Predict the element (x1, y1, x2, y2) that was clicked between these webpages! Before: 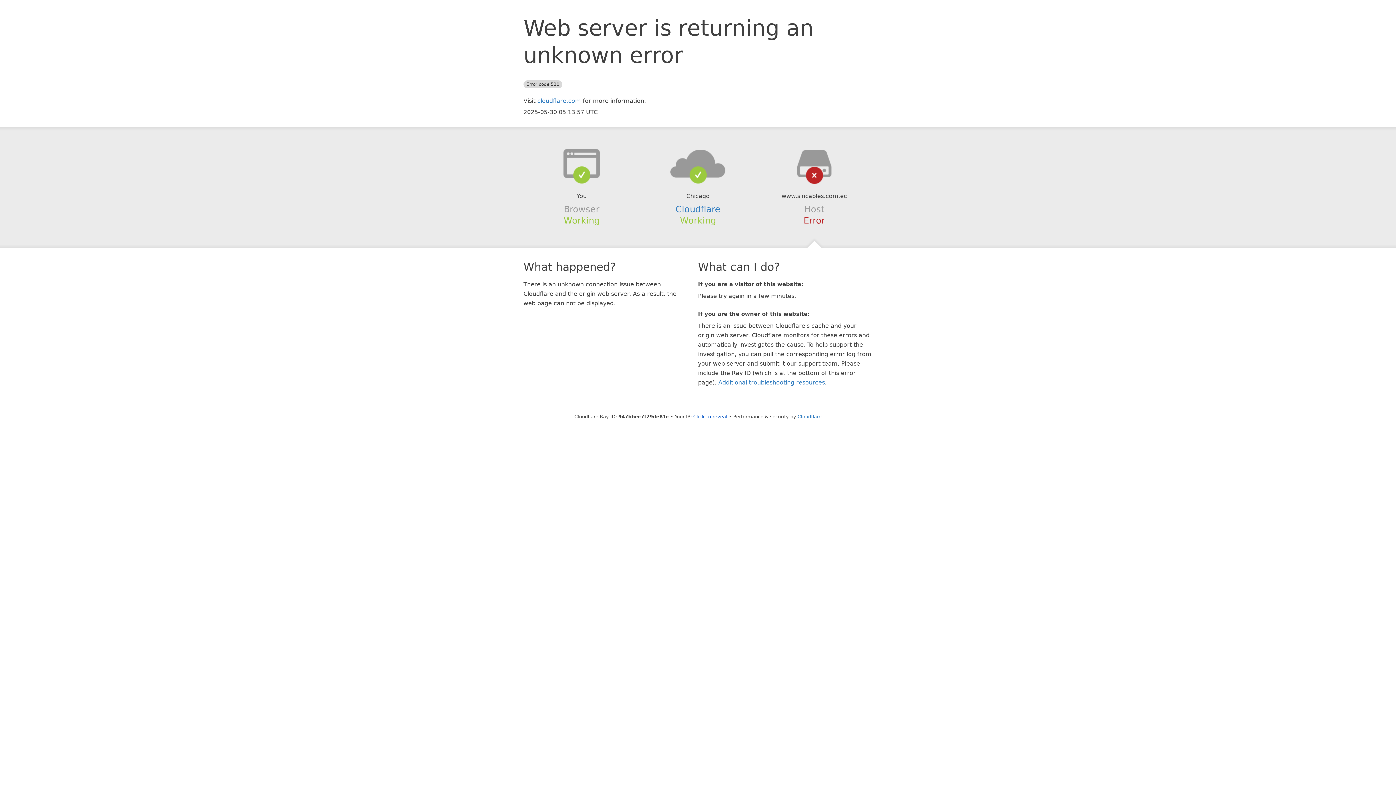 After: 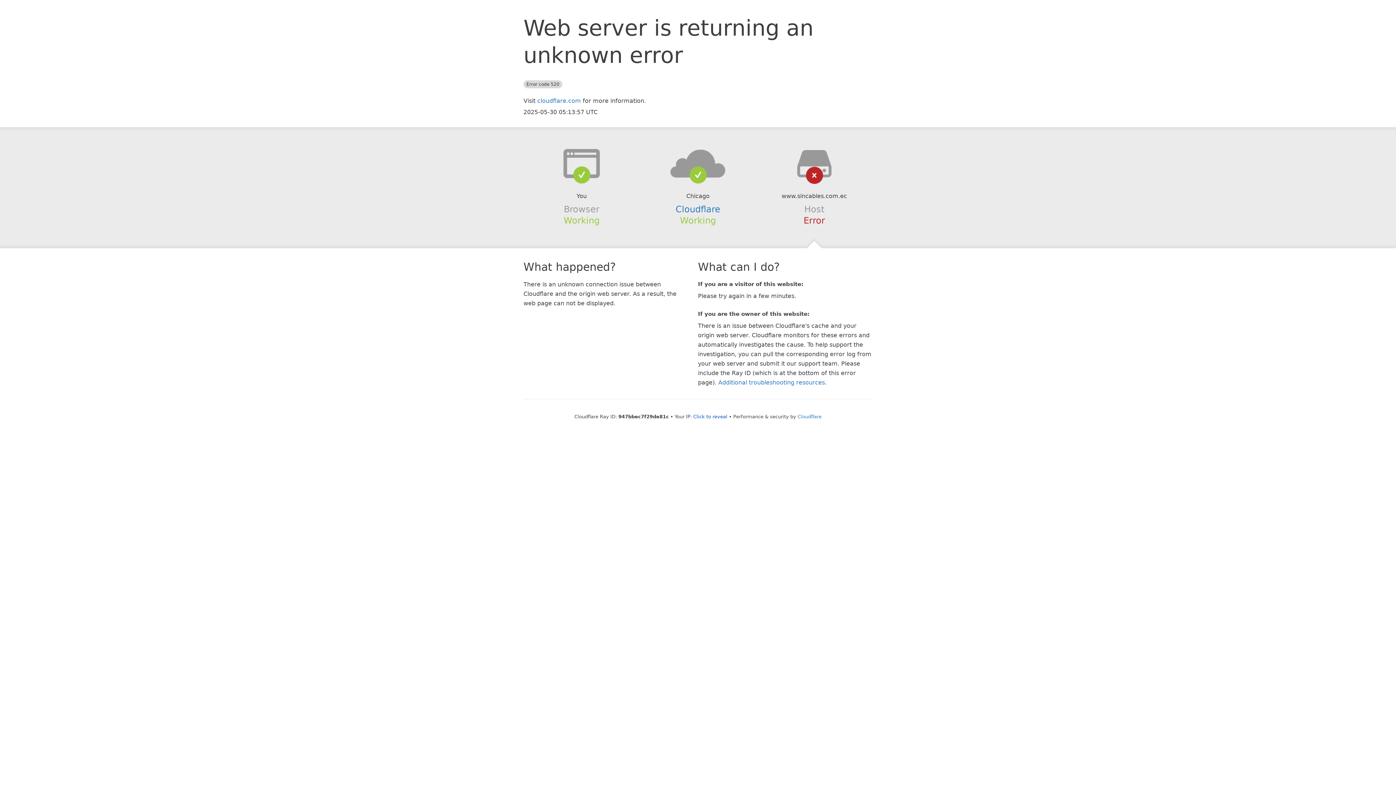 Action: bbox: (639, 148, 756, 178)